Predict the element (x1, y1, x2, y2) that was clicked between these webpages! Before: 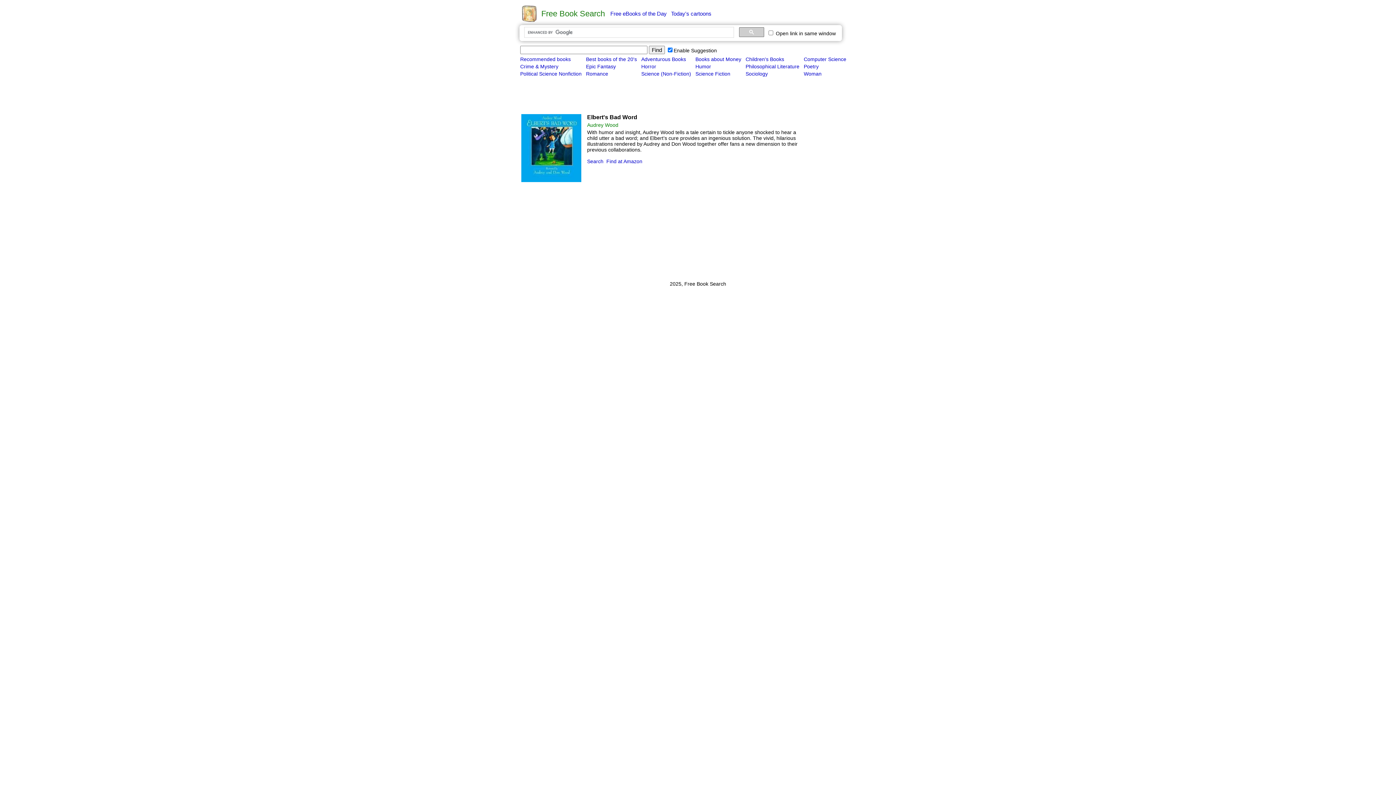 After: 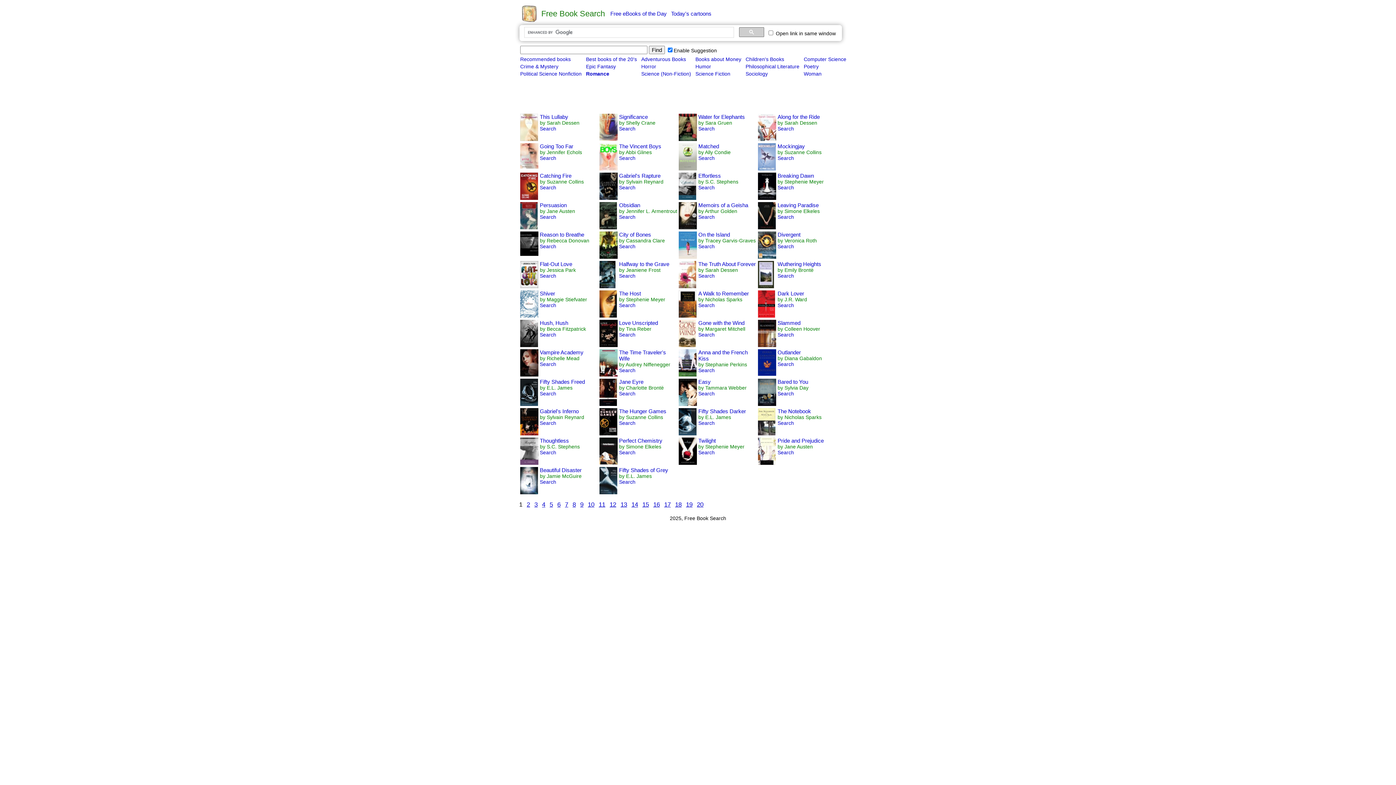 Action: label: Romance bbox: (586, 70, 608, 76)